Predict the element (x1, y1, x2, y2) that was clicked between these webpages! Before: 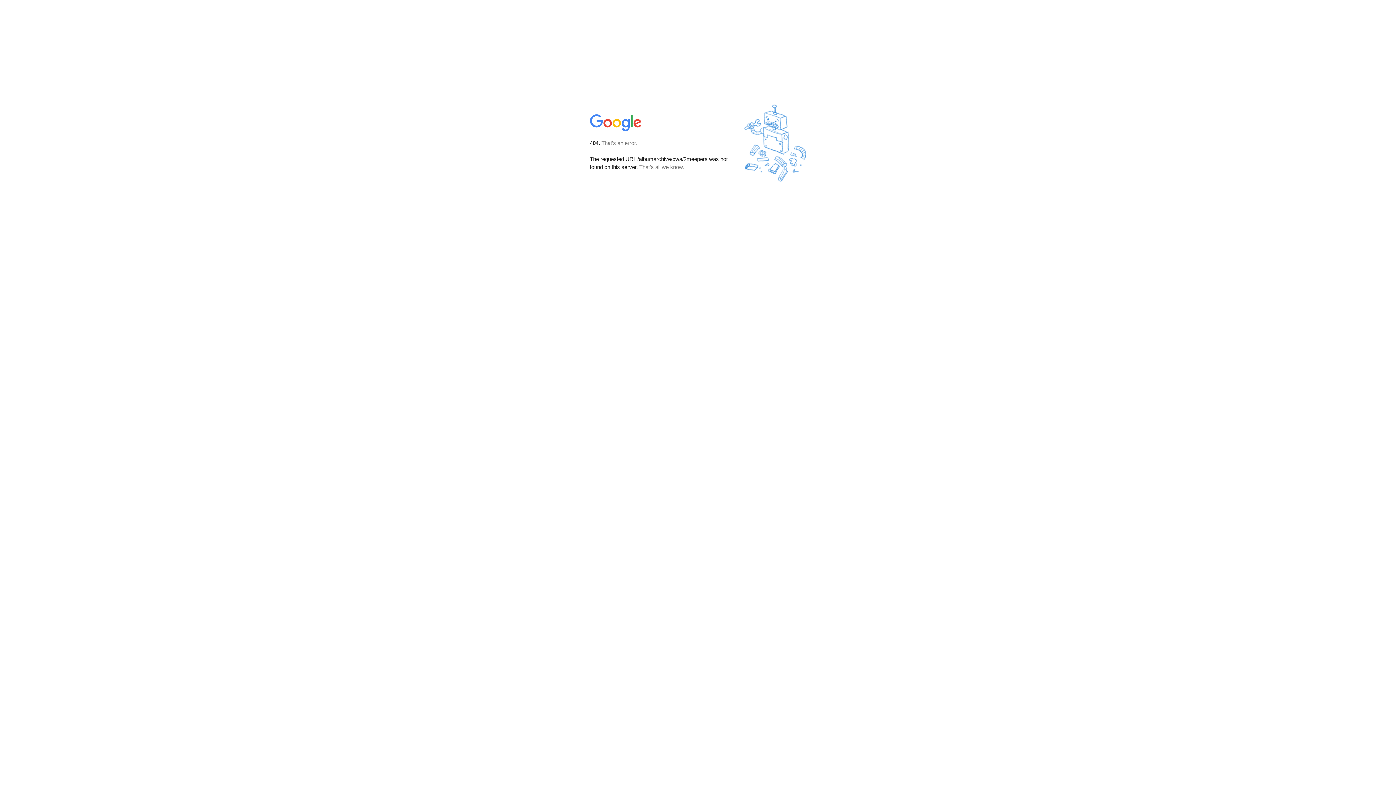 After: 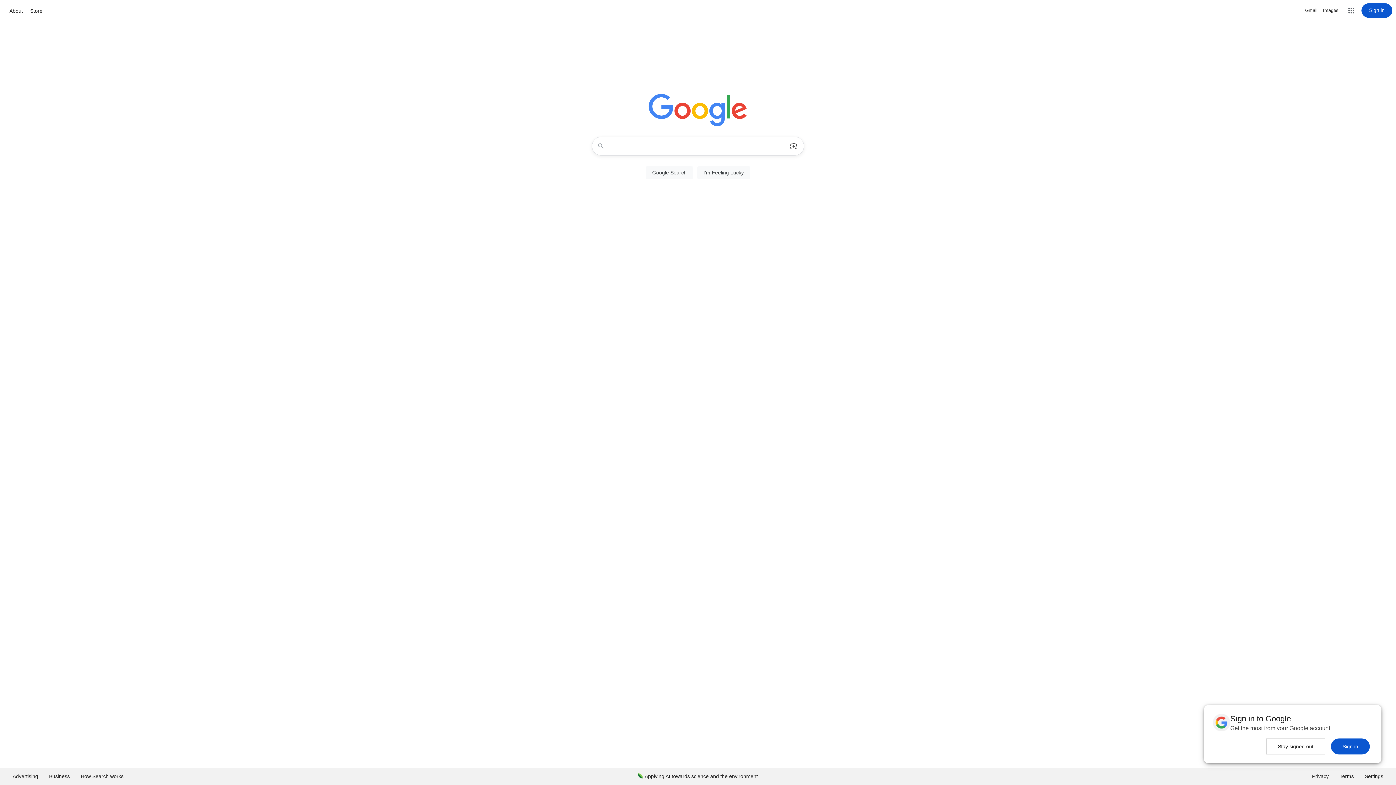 Action: bbox: (590, 127, 642, 134)